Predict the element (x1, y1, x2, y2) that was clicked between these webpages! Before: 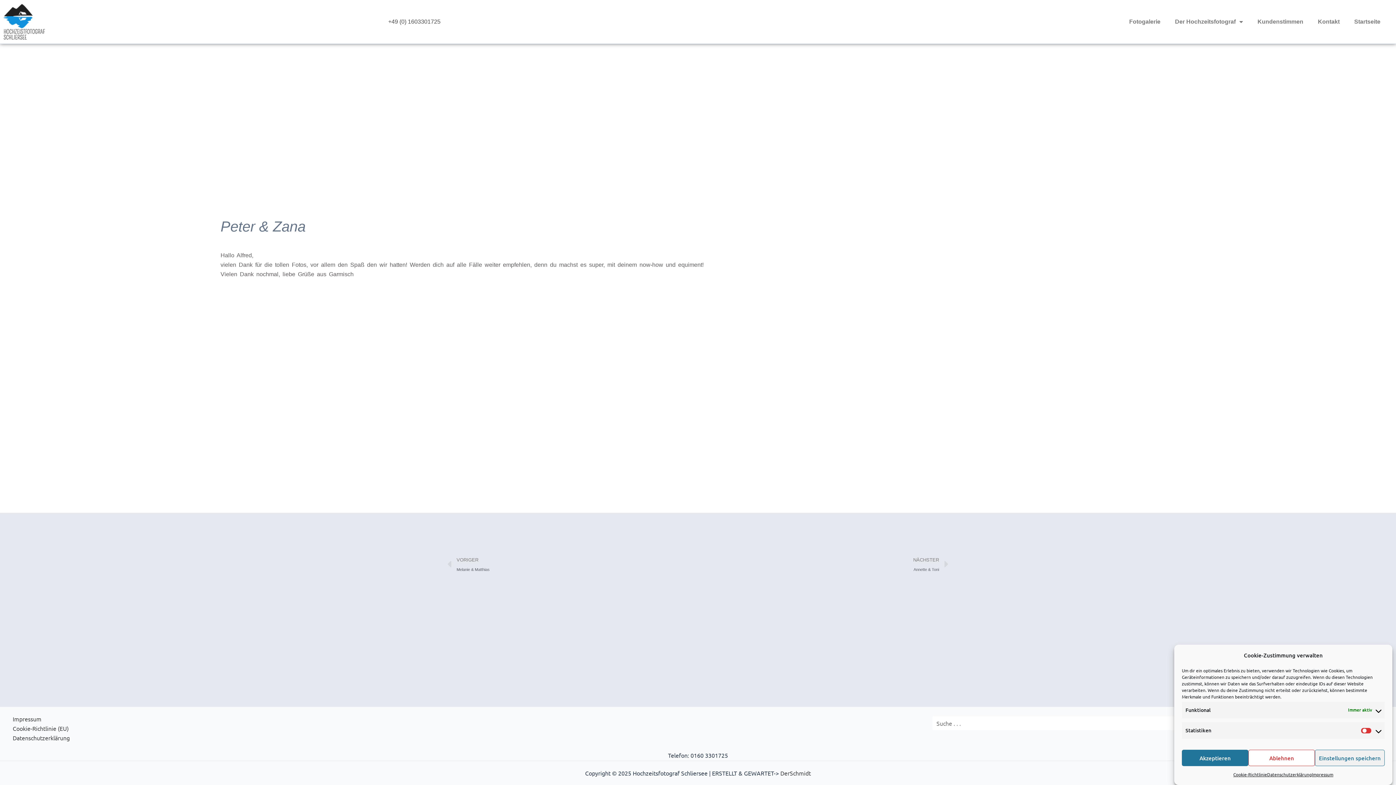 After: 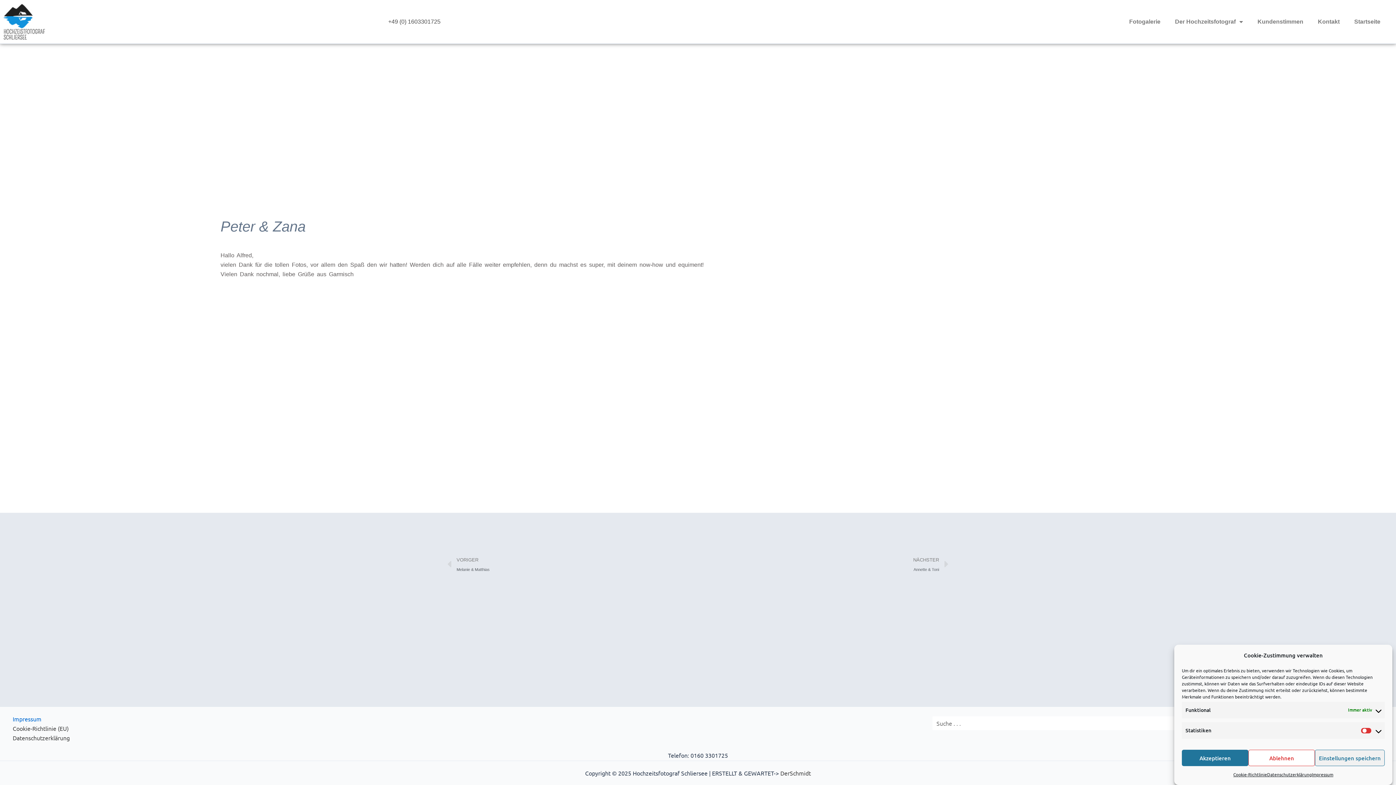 Action: bbox: (12, 714, 41, 724) label: Impressum